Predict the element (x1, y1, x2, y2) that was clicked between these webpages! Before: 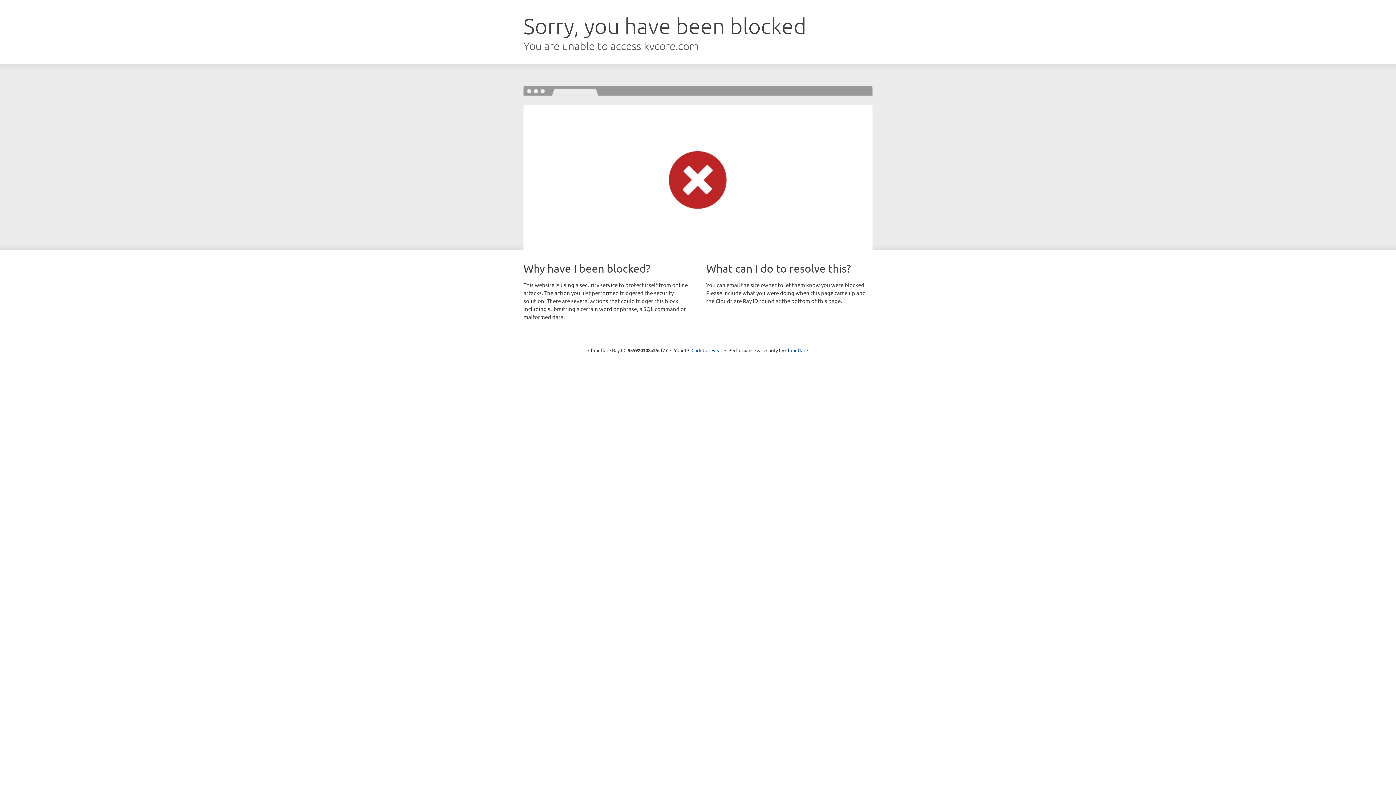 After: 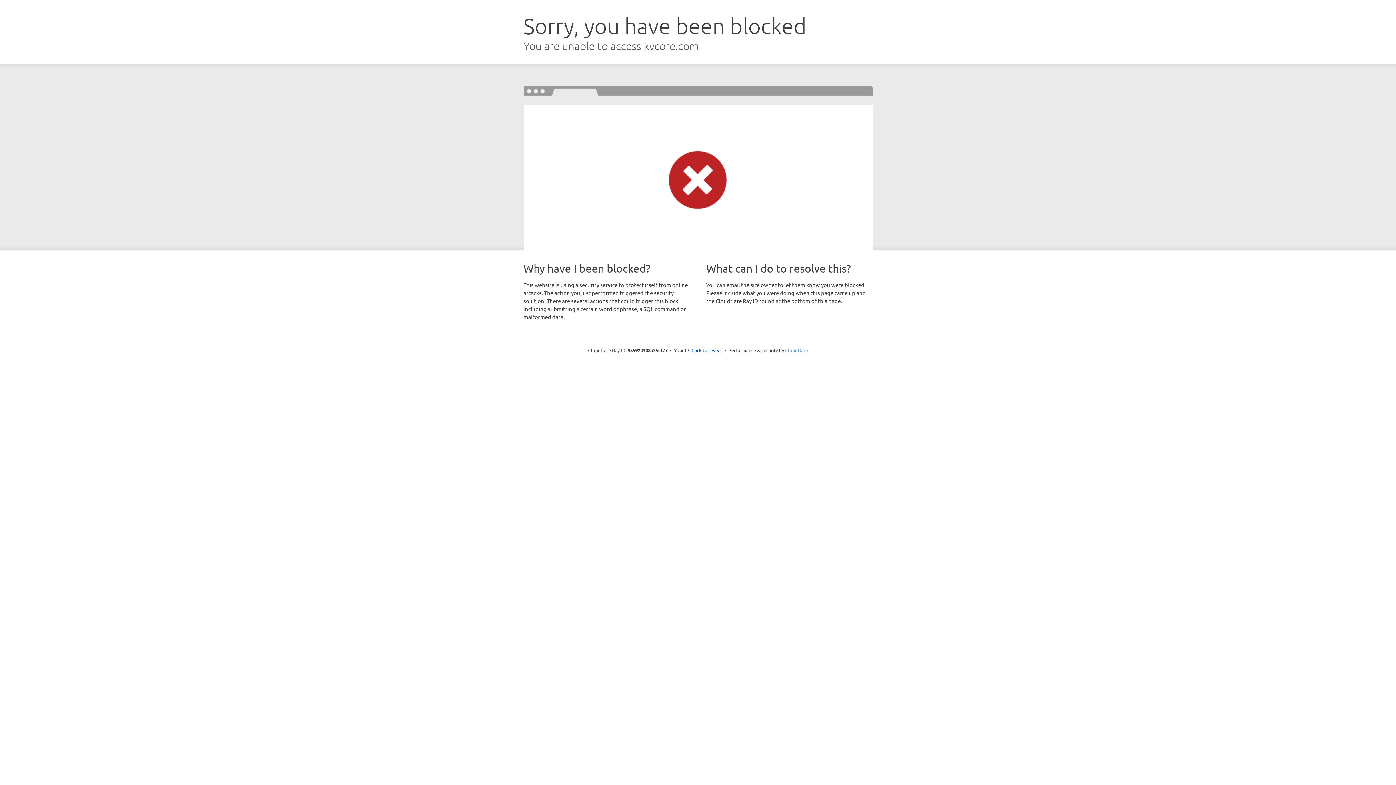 Action: label: Cloudflare bbox: (785, 347, 808, 353)